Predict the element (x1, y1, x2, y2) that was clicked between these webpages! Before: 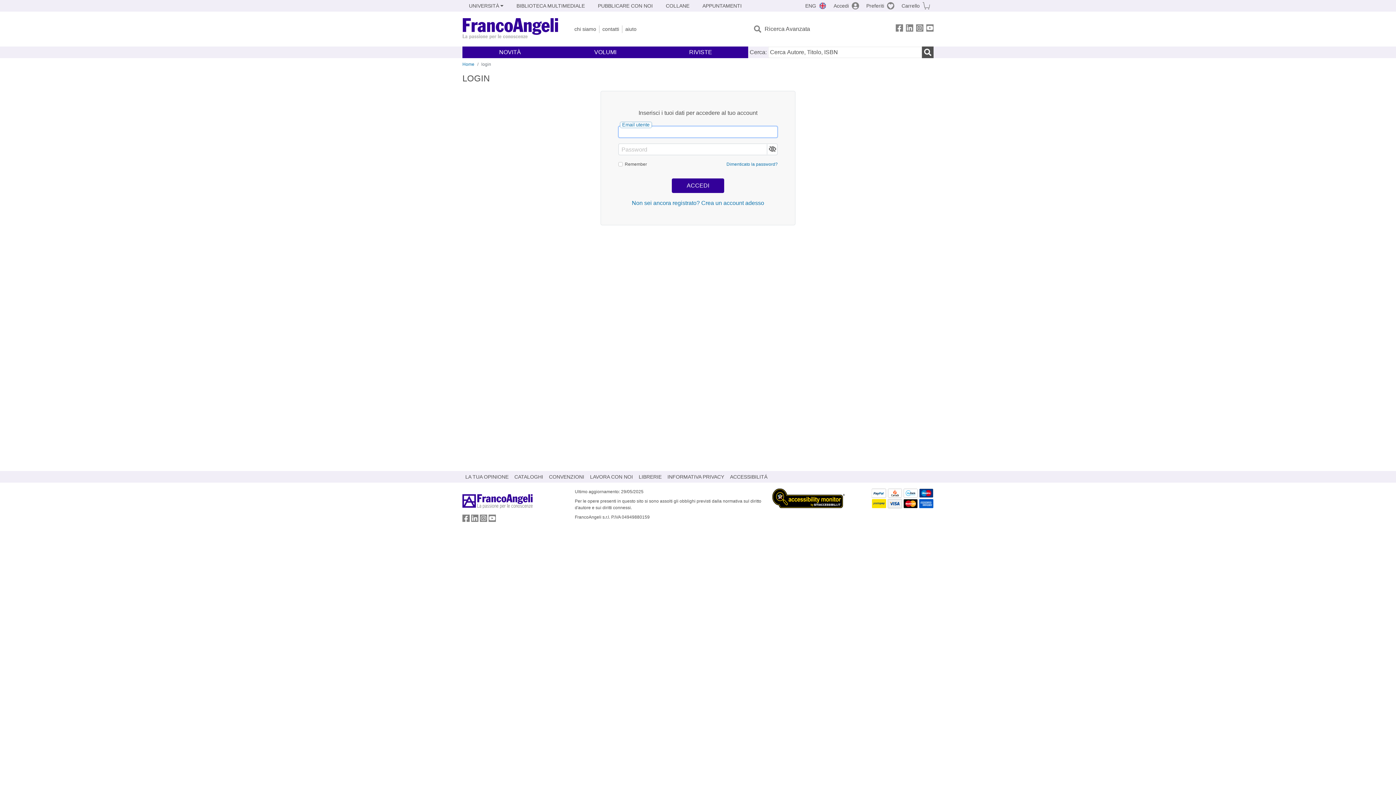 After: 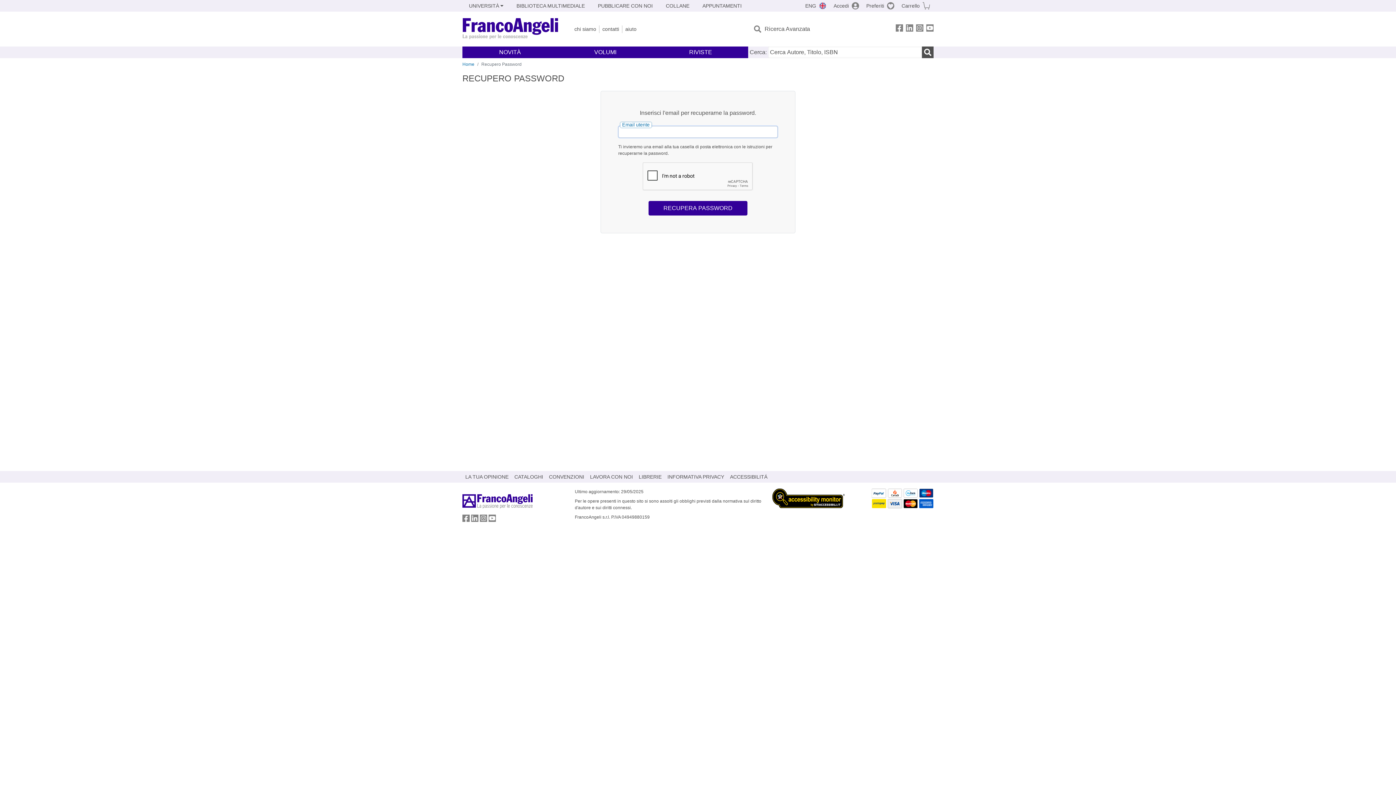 Action: label: Dimenticato la password? bbox: (726, 161, 777, 169)